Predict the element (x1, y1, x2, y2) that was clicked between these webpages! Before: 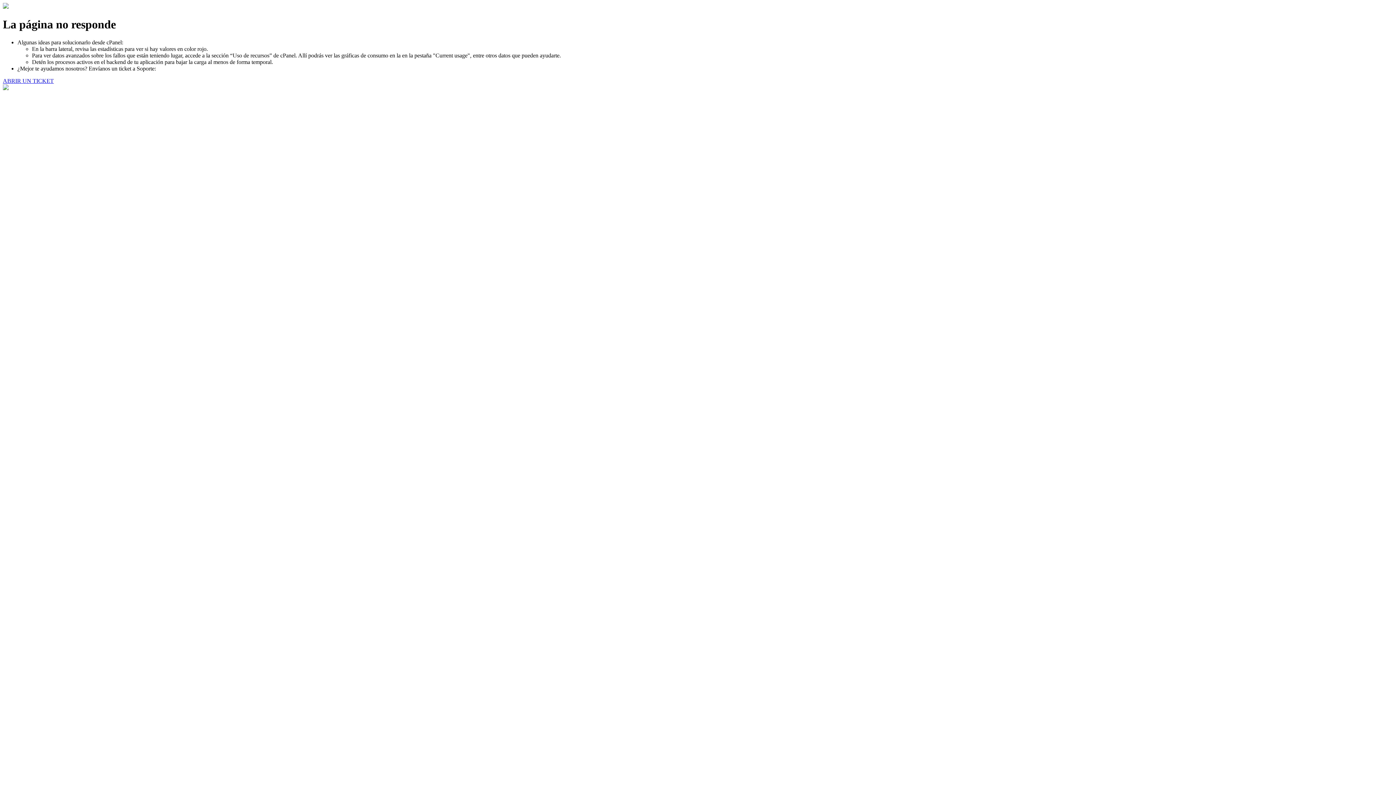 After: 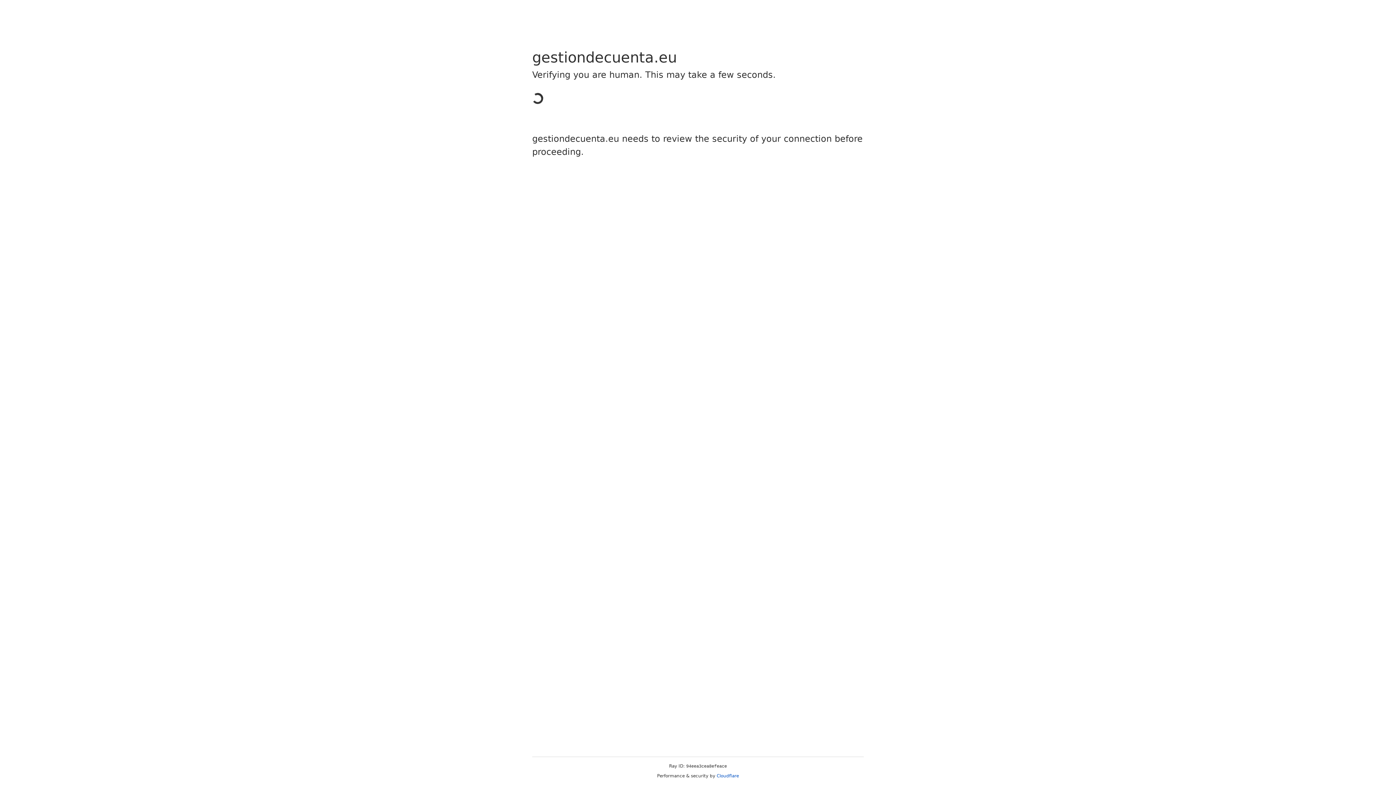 Action: bbox: (2, 77, 53, 83) label: ABRIR UN TICKET